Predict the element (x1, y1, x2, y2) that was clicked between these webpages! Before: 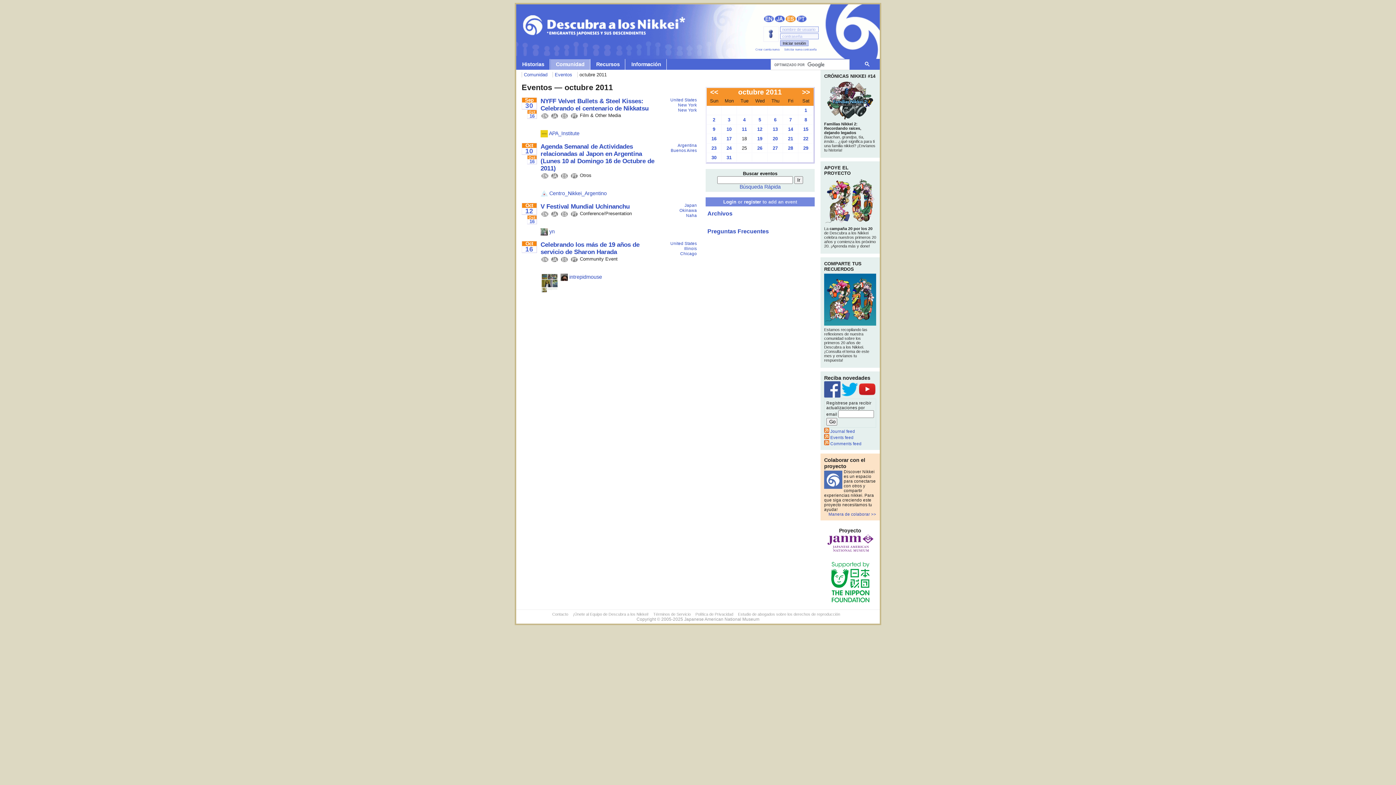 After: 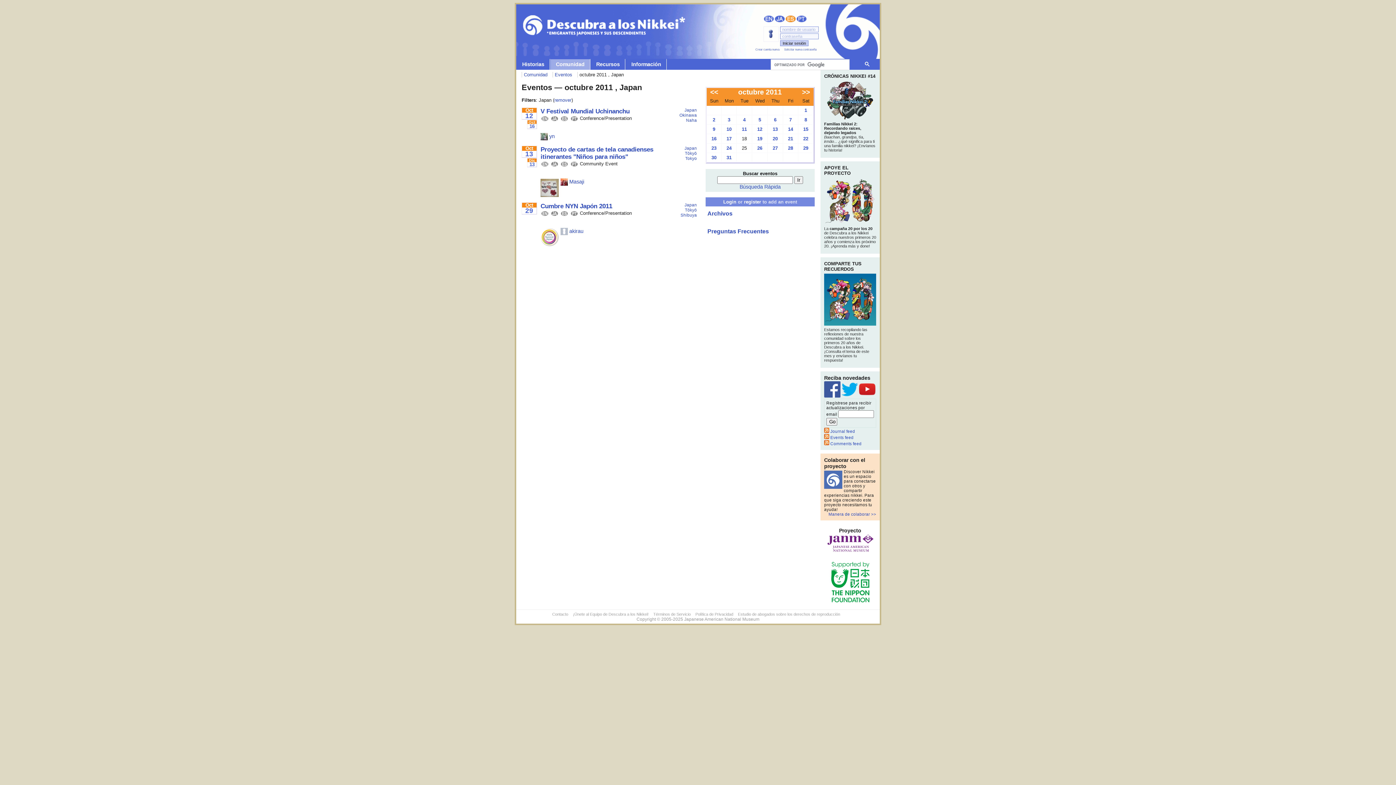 Action: bbox: (679, 207, 697, 212) label: Okinawa